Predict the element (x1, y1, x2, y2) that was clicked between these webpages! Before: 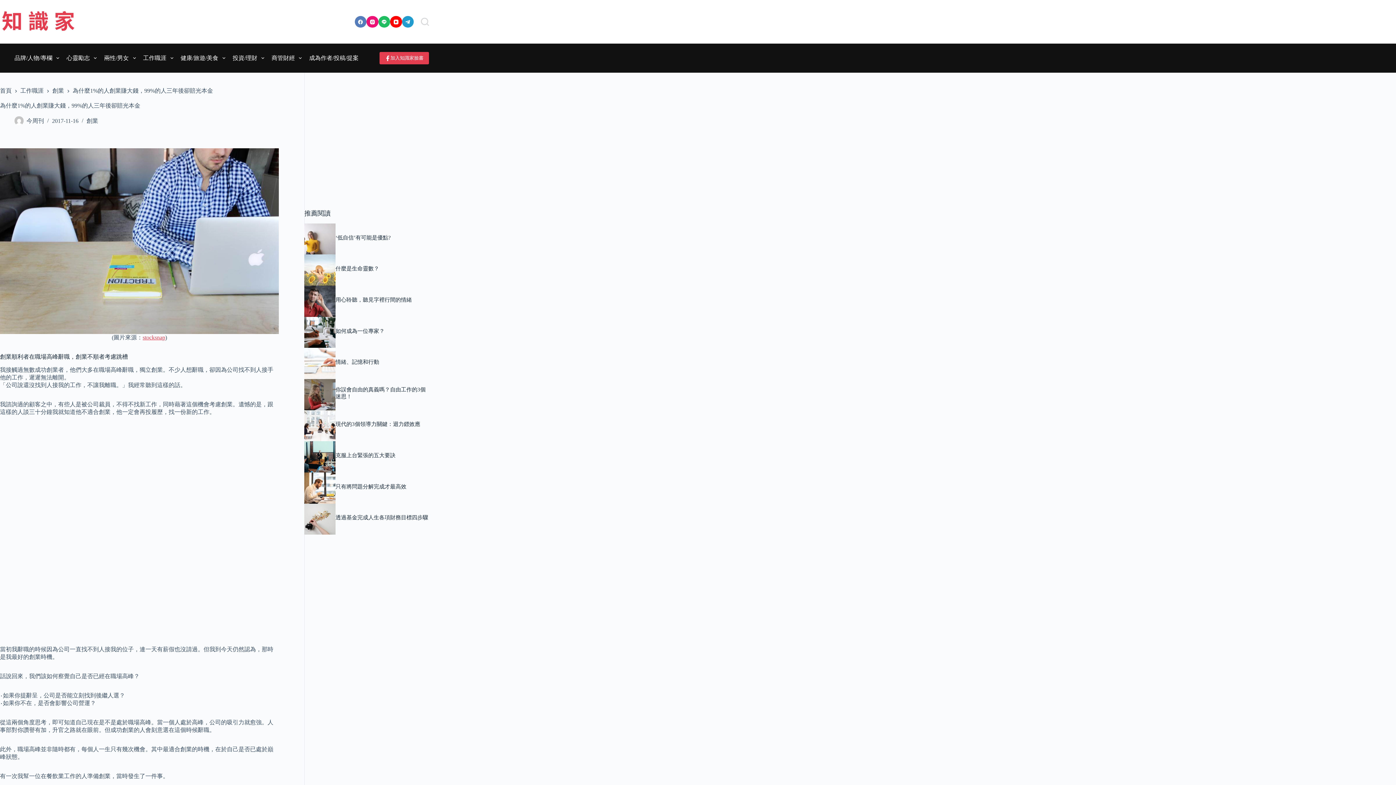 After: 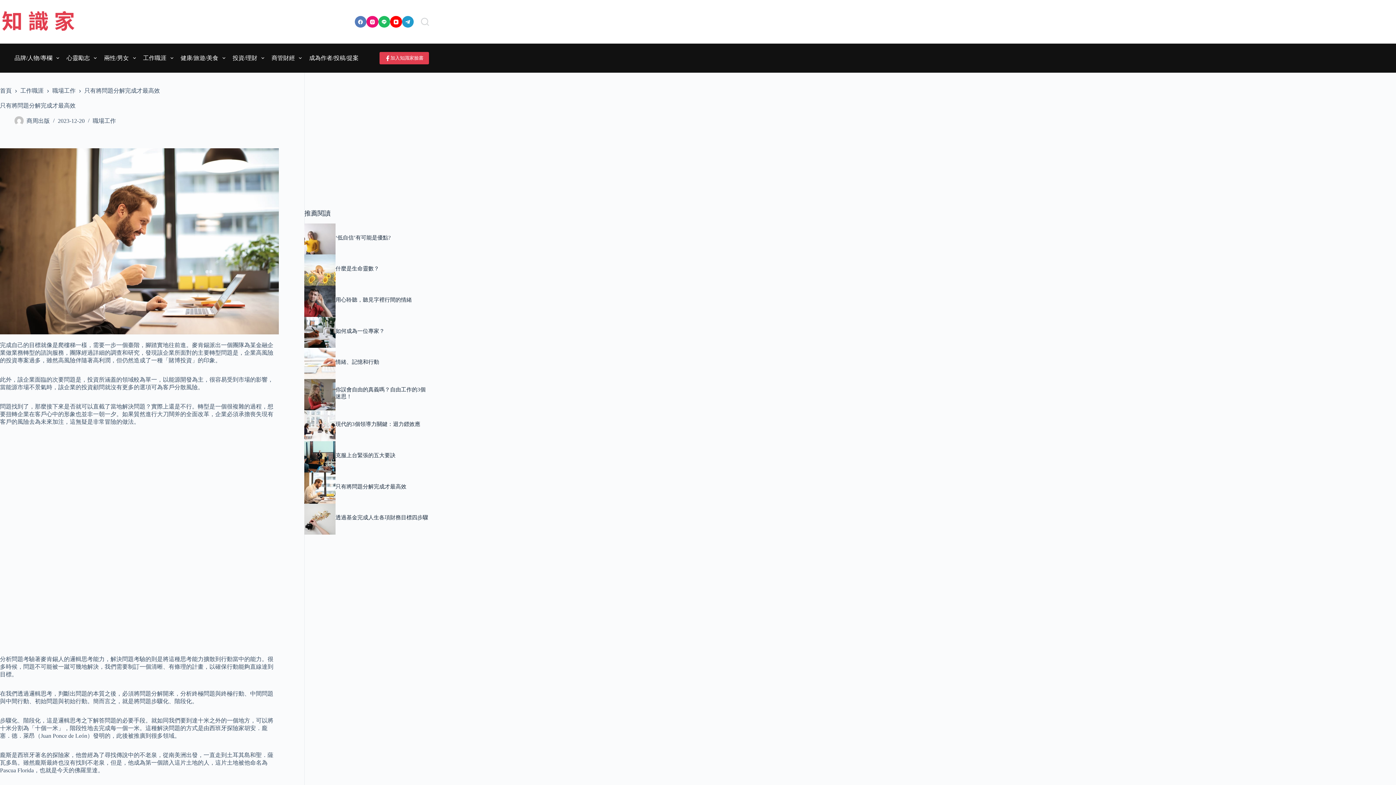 Action: bbox: (304, 472, 335, 503)